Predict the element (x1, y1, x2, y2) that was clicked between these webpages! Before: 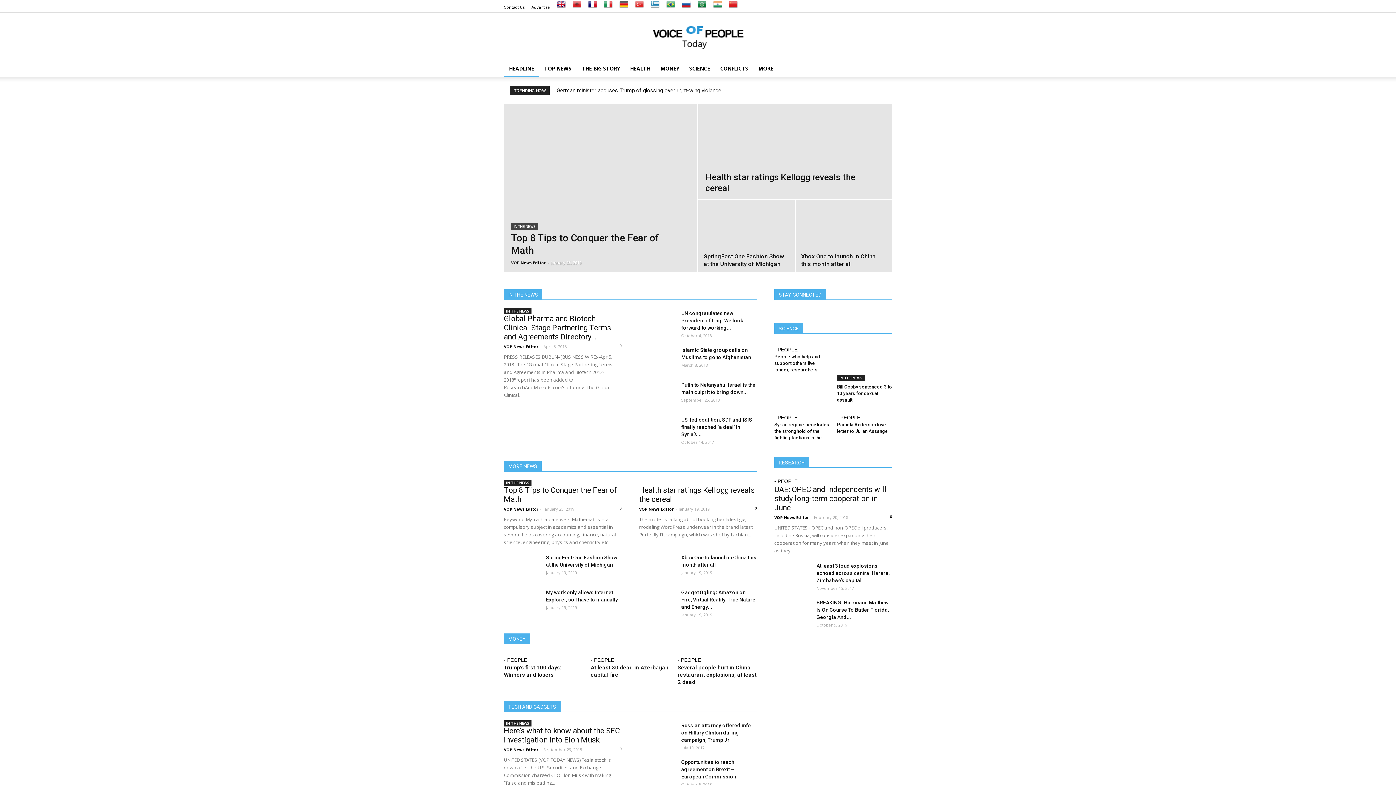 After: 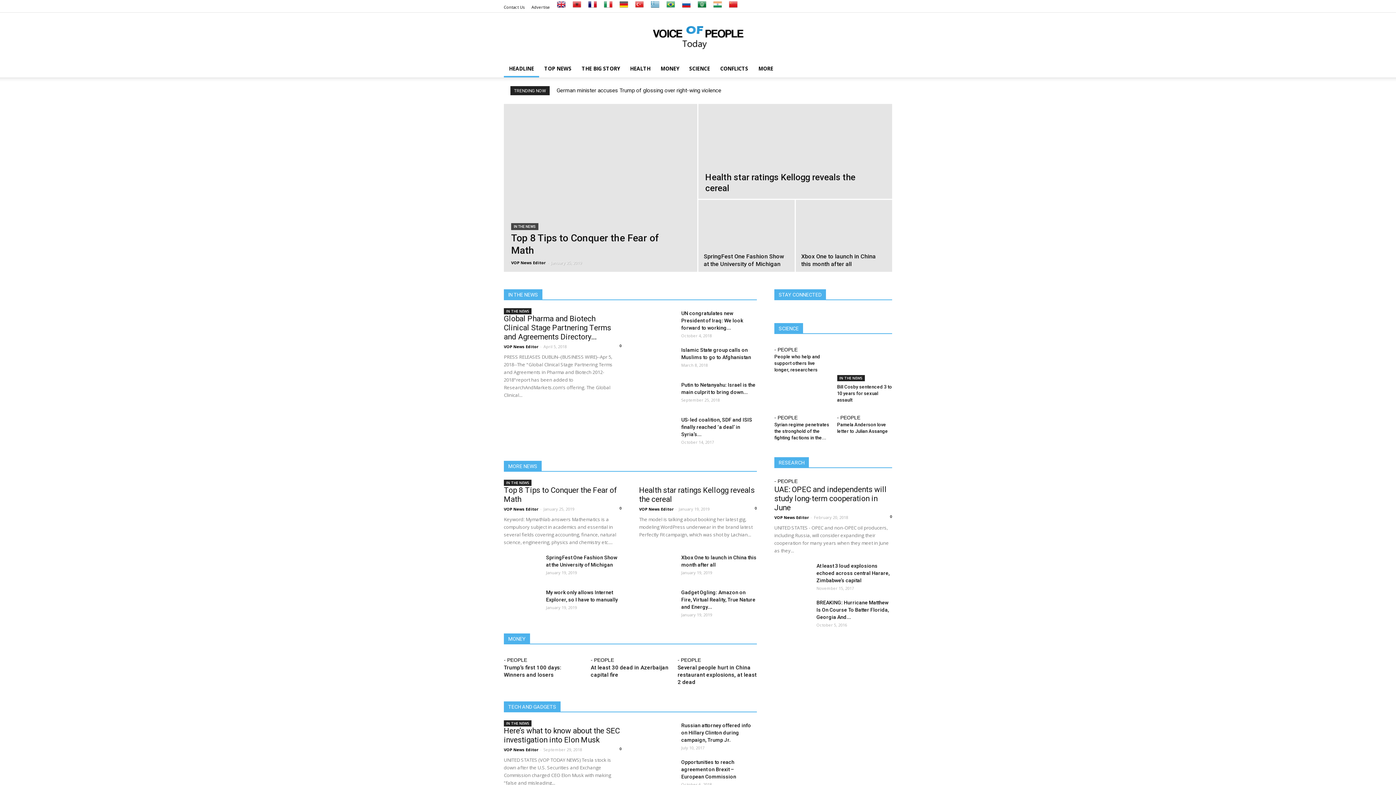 Action: bbox: (572, 4, 581, 9)